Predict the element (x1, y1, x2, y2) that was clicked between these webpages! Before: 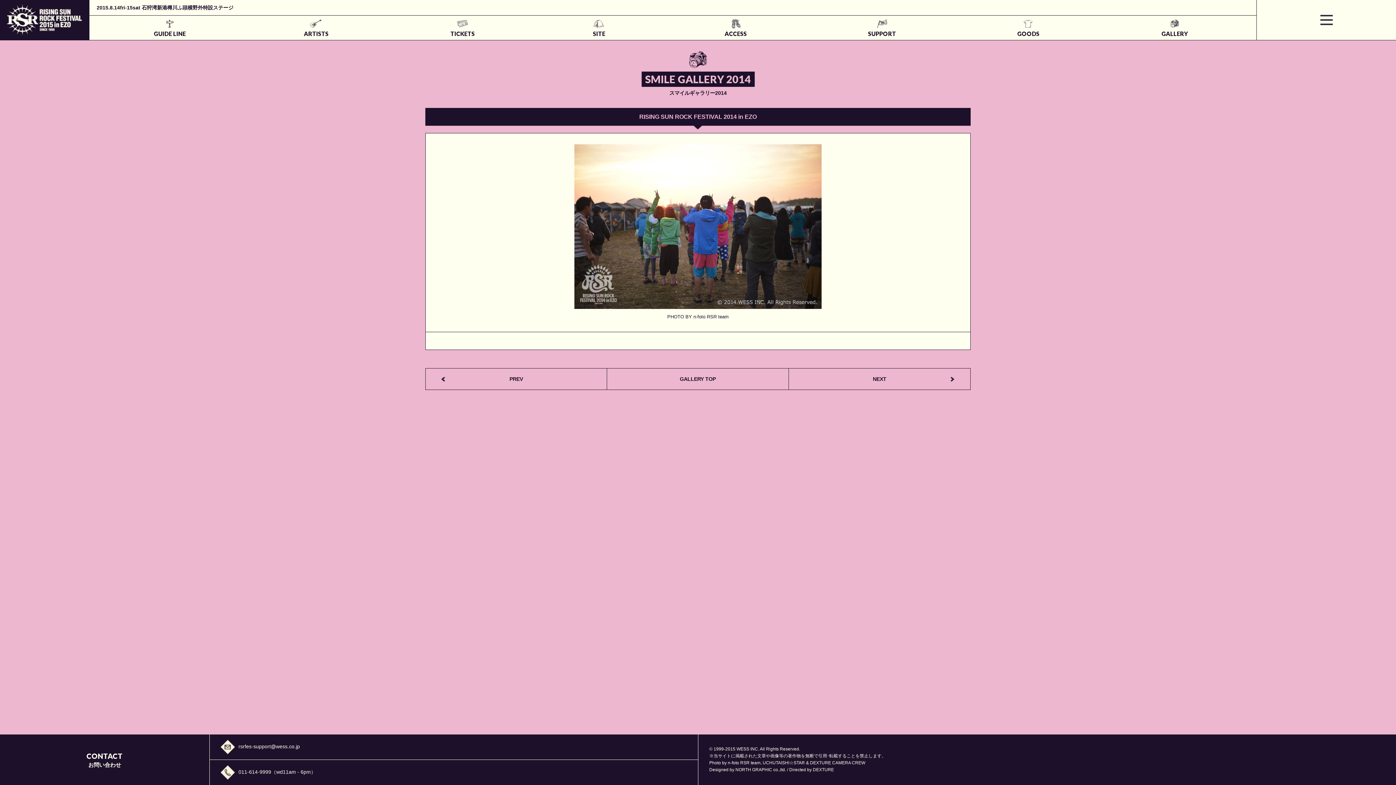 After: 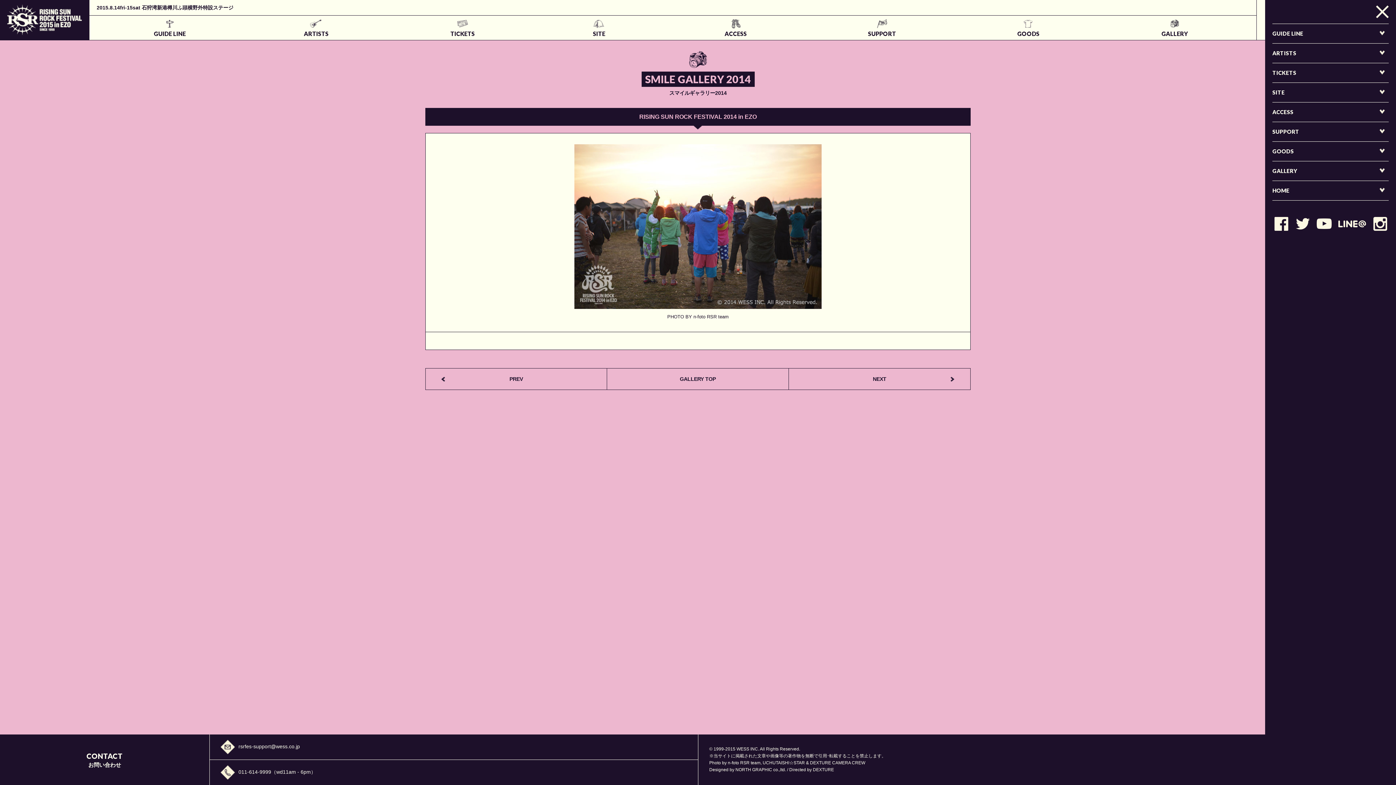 Action: bbox: (1256, 0, 1396, 40)